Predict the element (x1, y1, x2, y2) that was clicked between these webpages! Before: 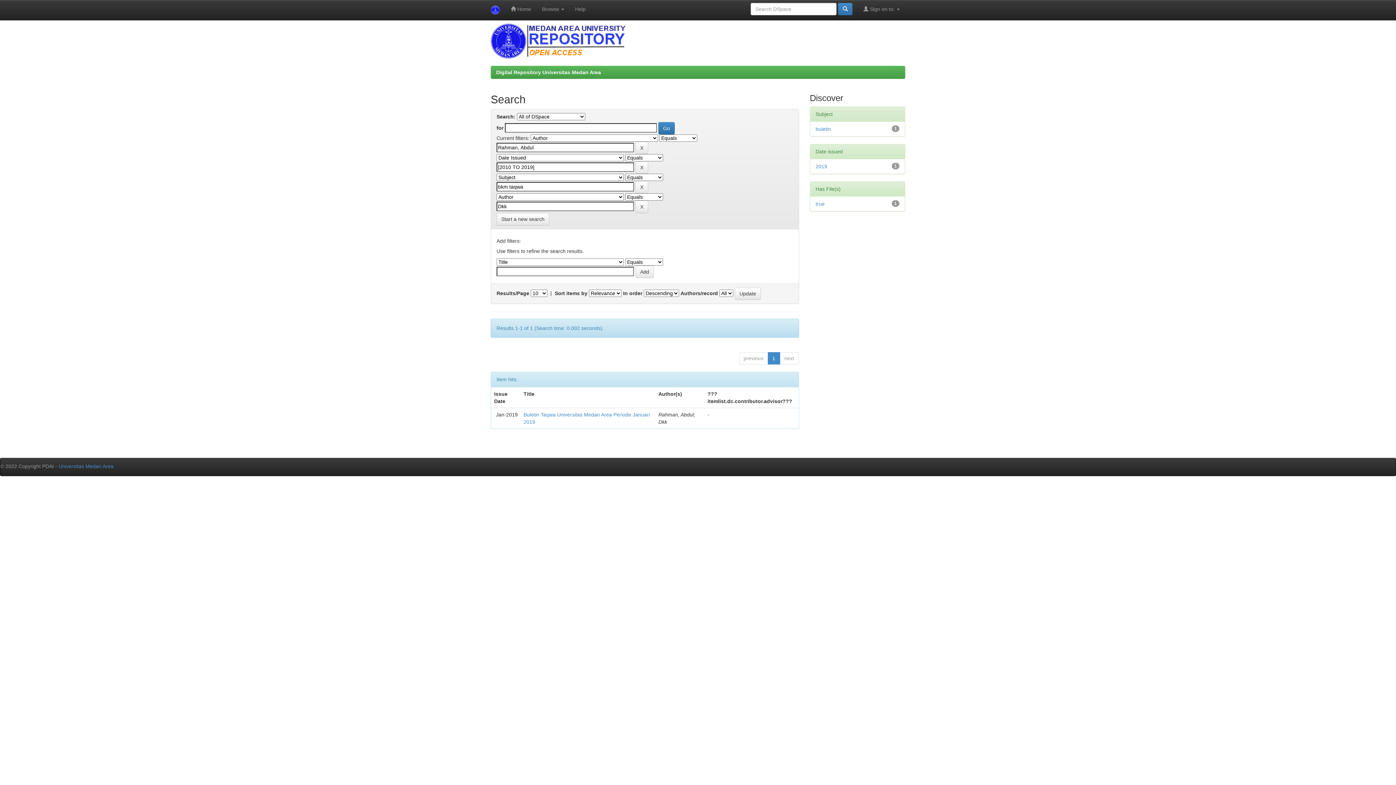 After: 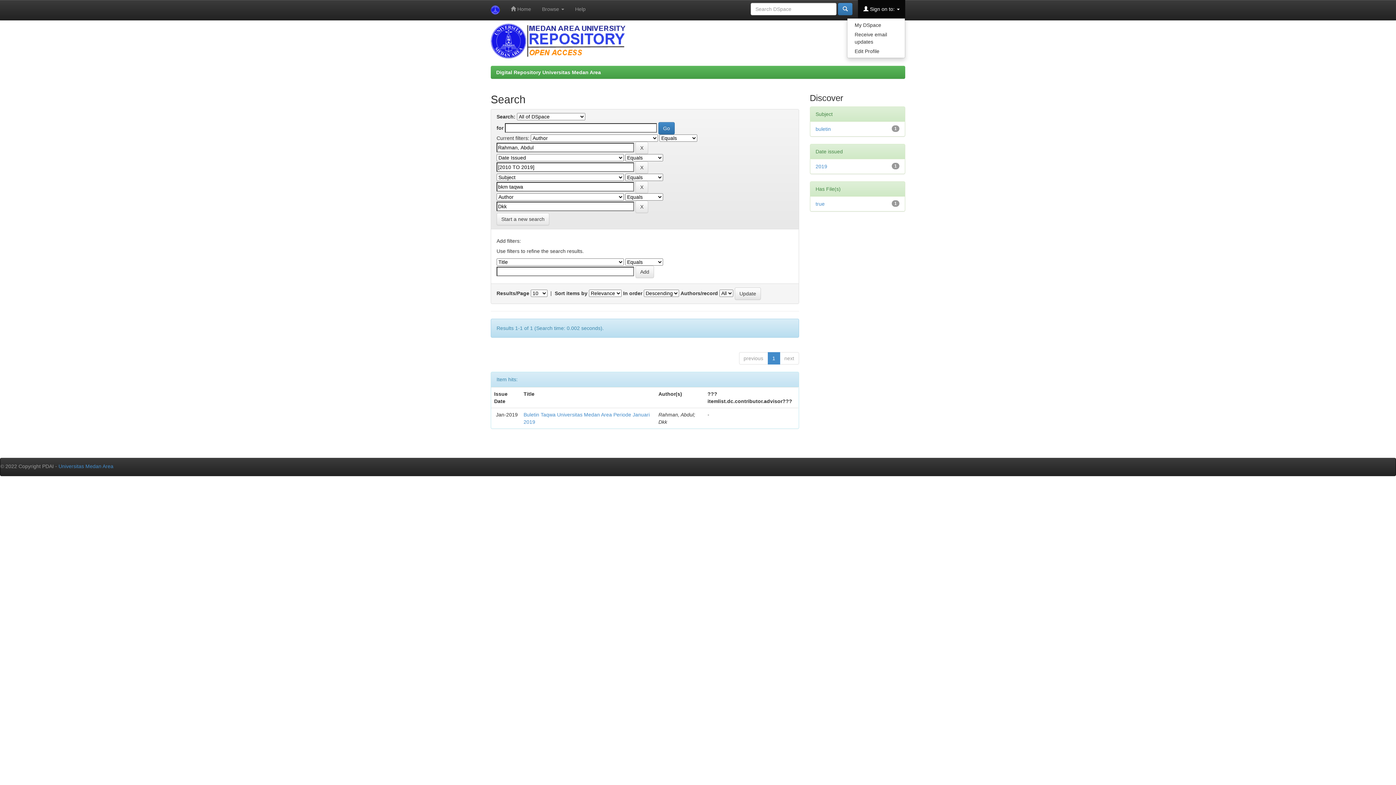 Action: label:  Sign on to:  bbox: (858, 0, 905, 18)